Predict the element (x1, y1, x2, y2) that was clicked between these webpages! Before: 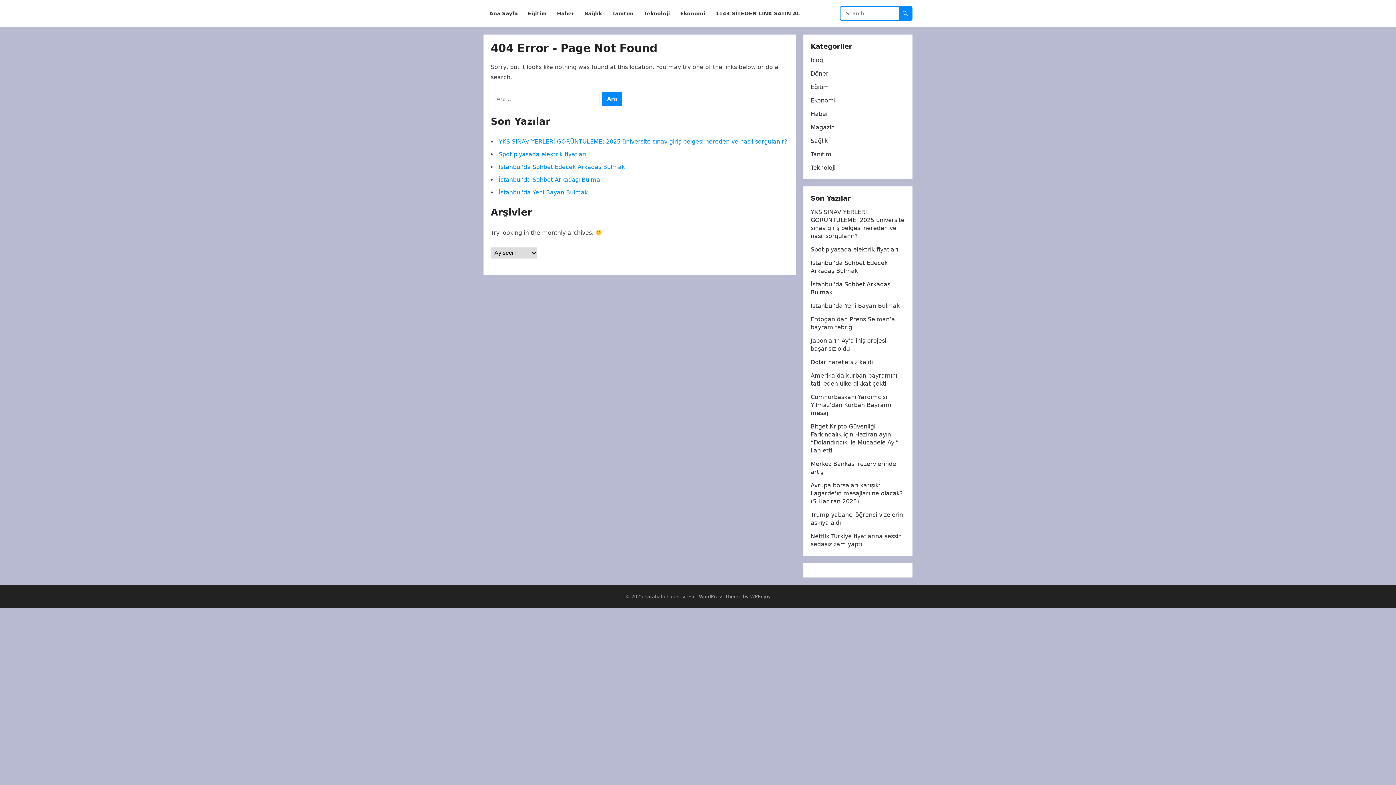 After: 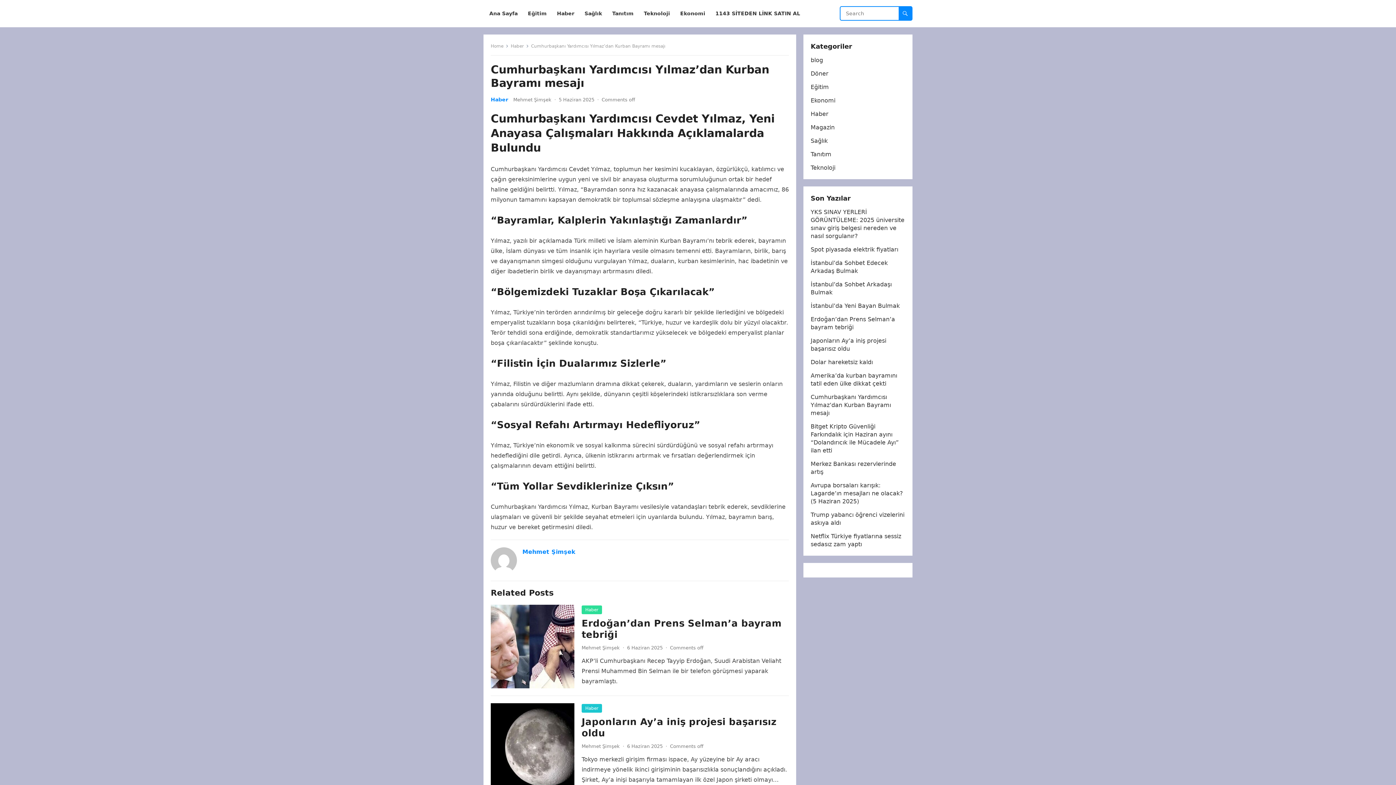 Action: bbox: (810, 393, 891, 416) label: Cumhurbaşkanı Yardımcısı Yılmaz’dan Kurban Bayramı mesajı